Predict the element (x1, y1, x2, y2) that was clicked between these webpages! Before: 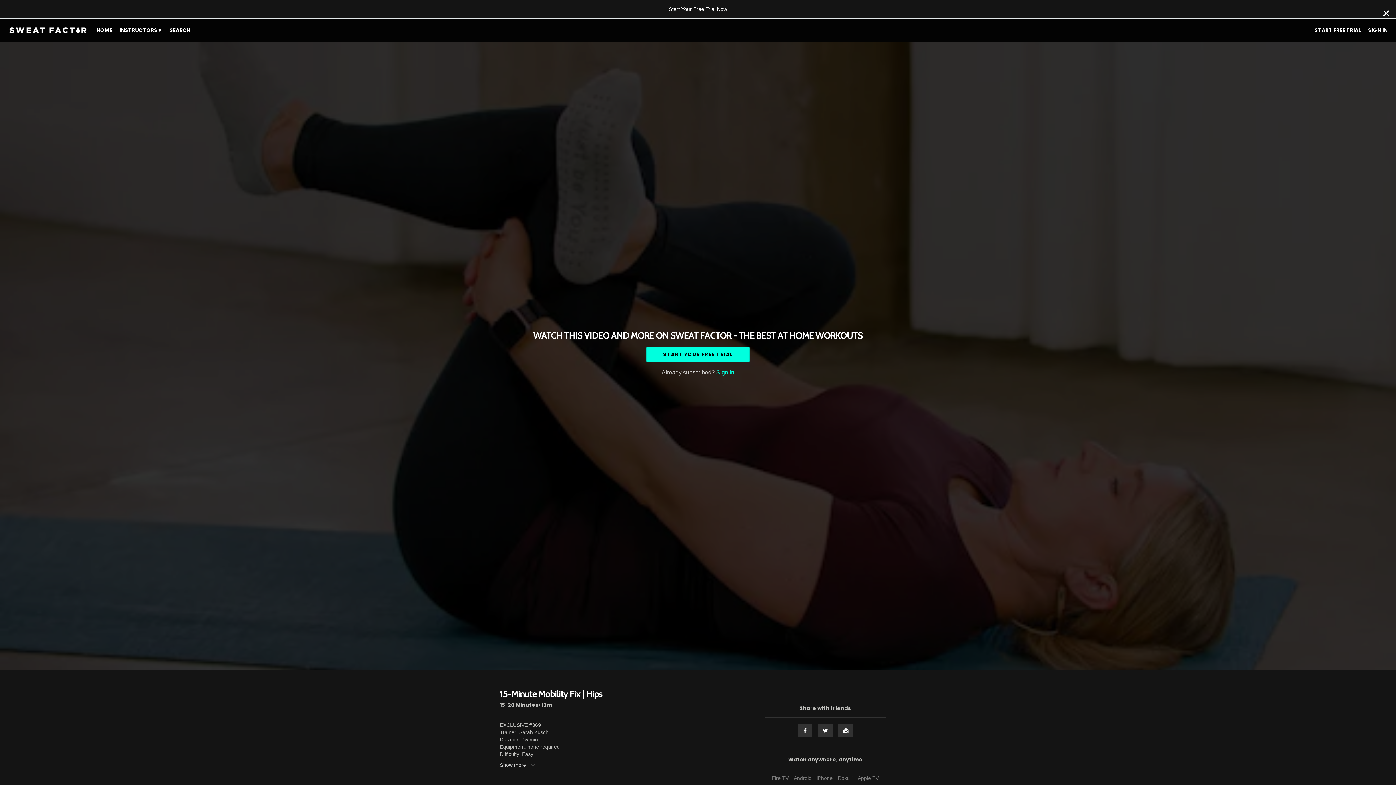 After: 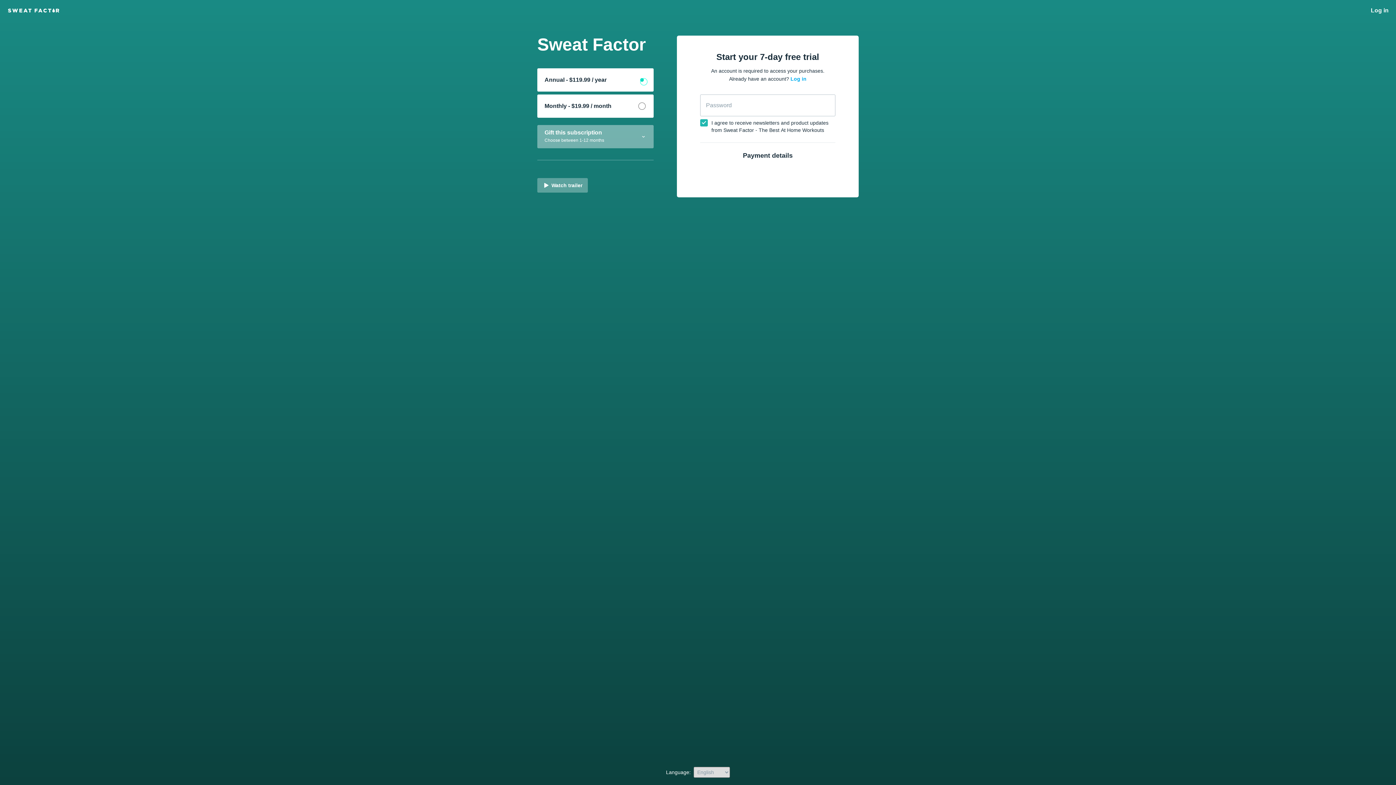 Action: label: START YOUR FREE TRIAL bbox: (646, 346, 749, 362)